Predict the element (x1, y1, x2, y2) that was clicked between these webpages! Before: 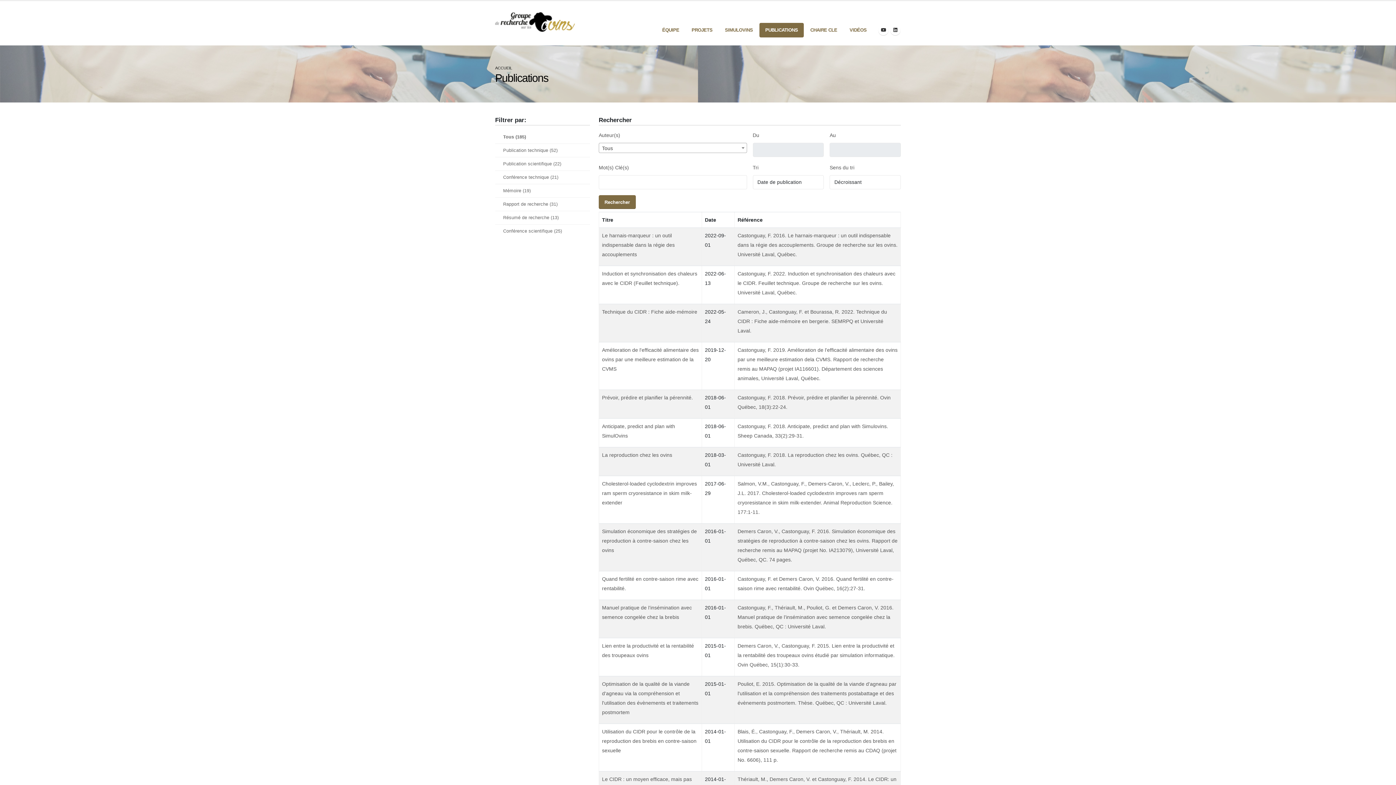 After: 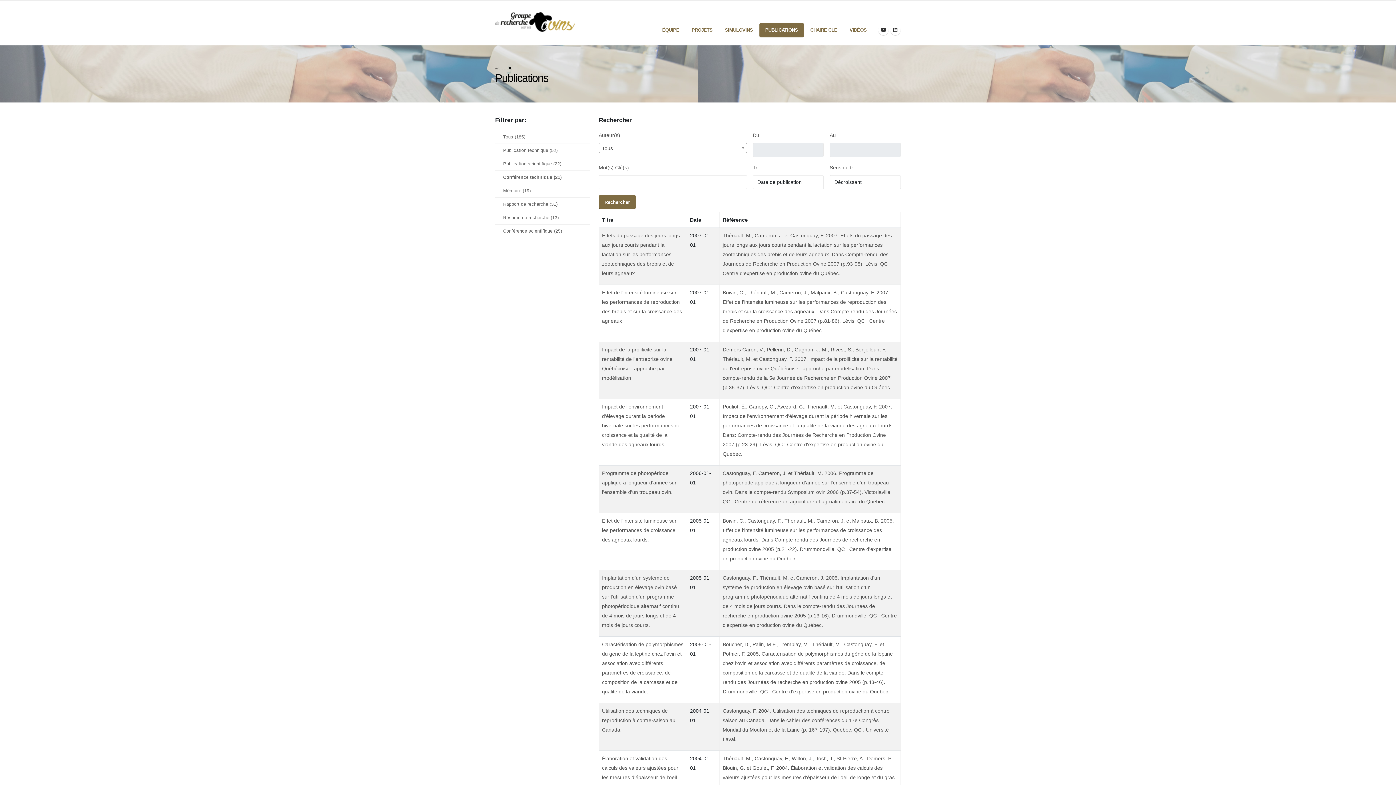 Action: label: Conférence technique (21) bbox: (495, 170, 590, 184)